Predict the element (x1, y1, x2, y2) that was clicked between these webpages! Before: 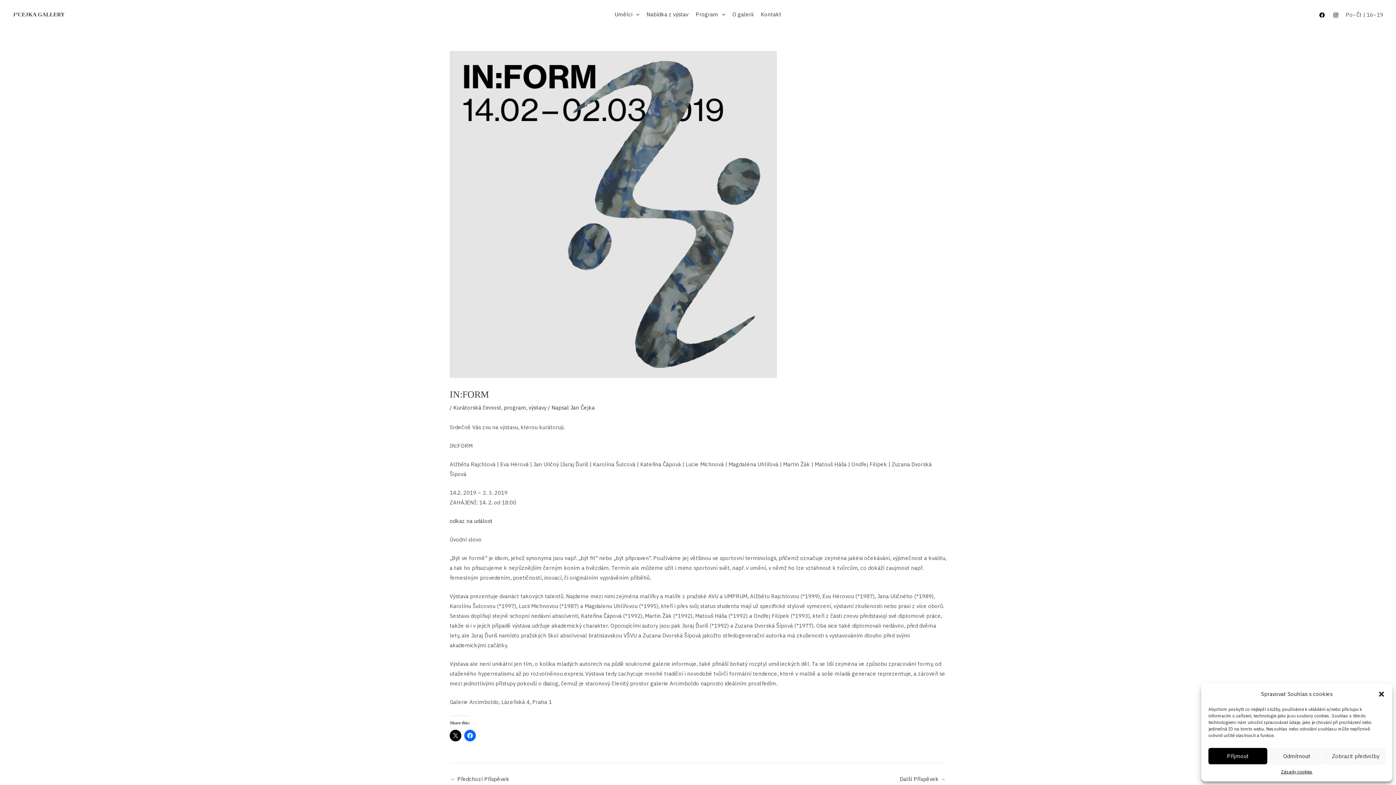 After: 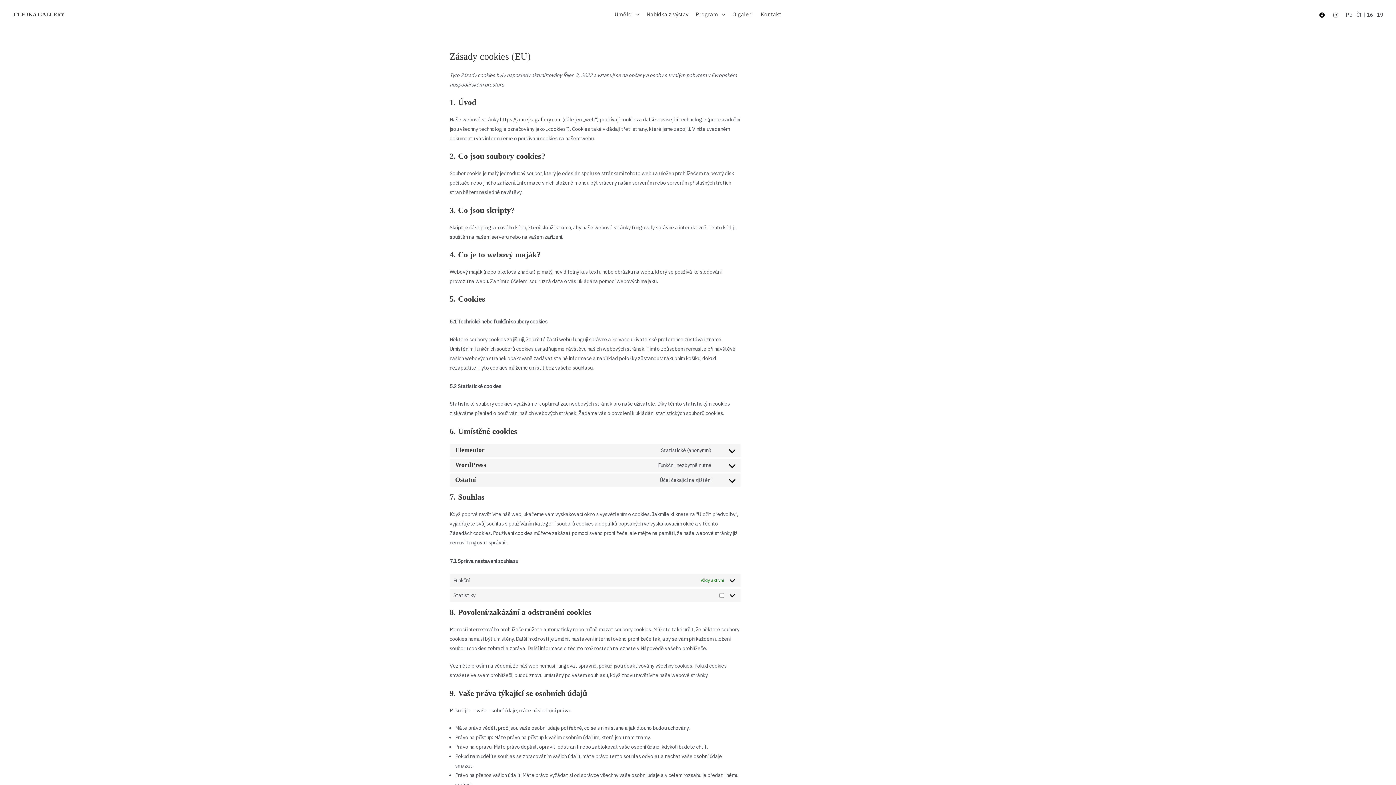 Action: label: Zásady cookies bbox: (1281, 768, 1312, 776)